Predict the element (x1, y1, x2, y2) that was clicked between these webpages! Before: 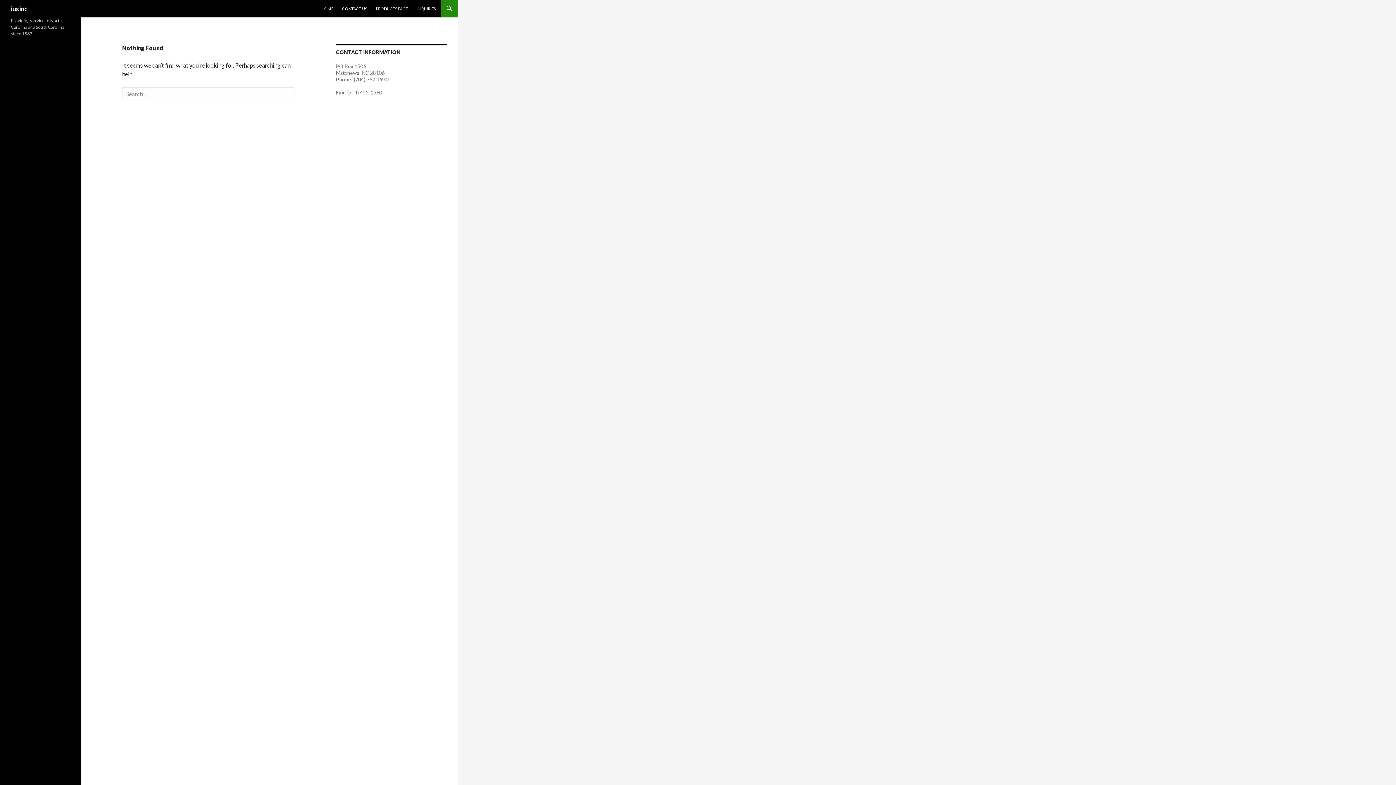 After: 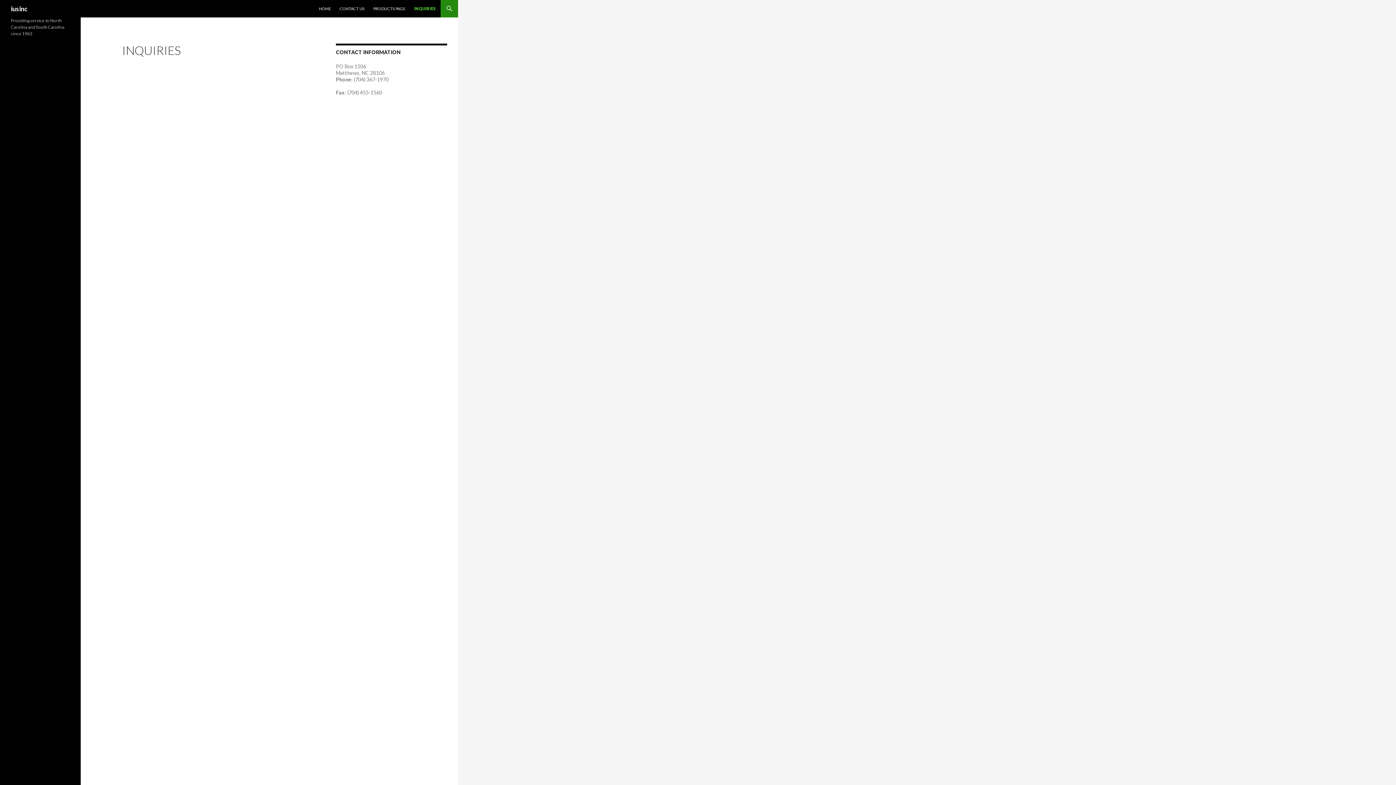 Action: bbox: (412, 0, 440, 17) label: INQUIRIES